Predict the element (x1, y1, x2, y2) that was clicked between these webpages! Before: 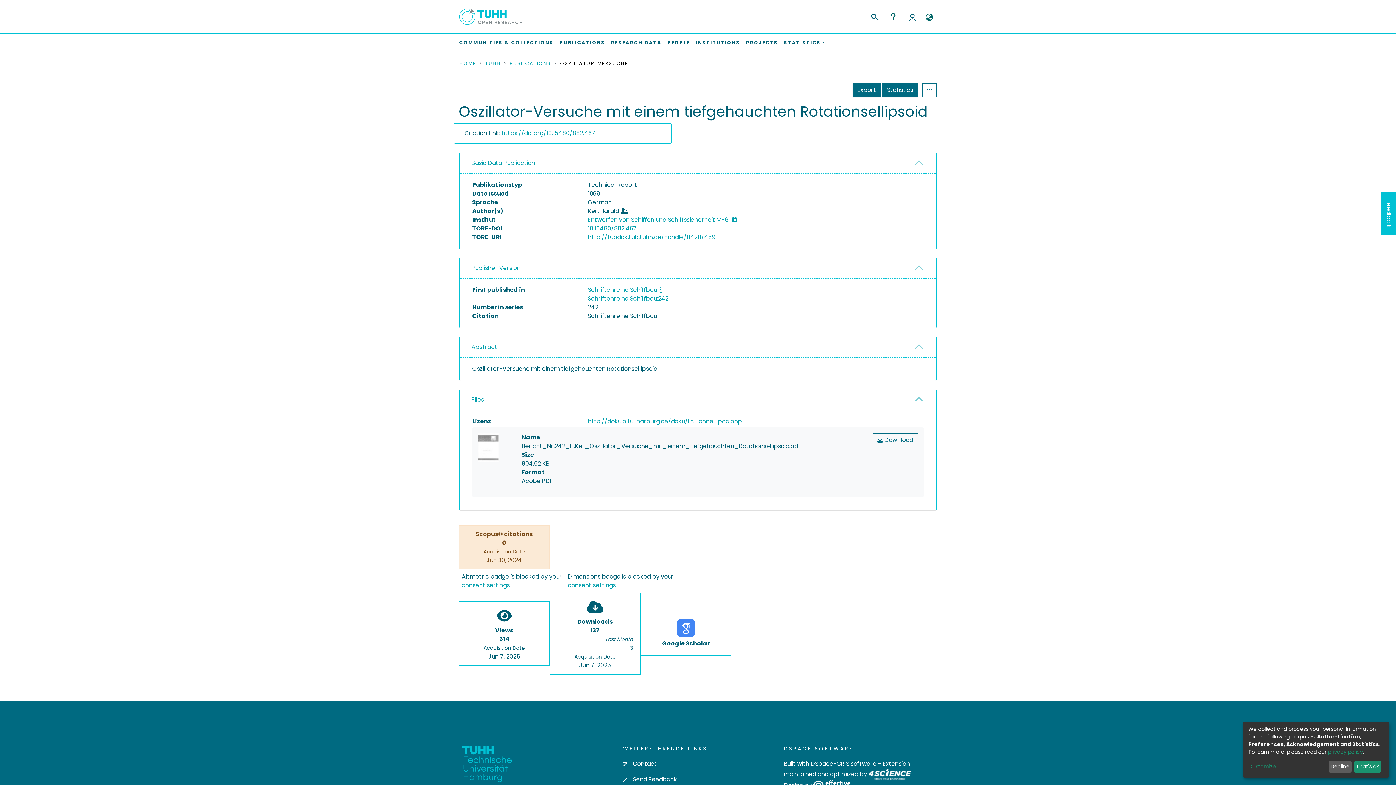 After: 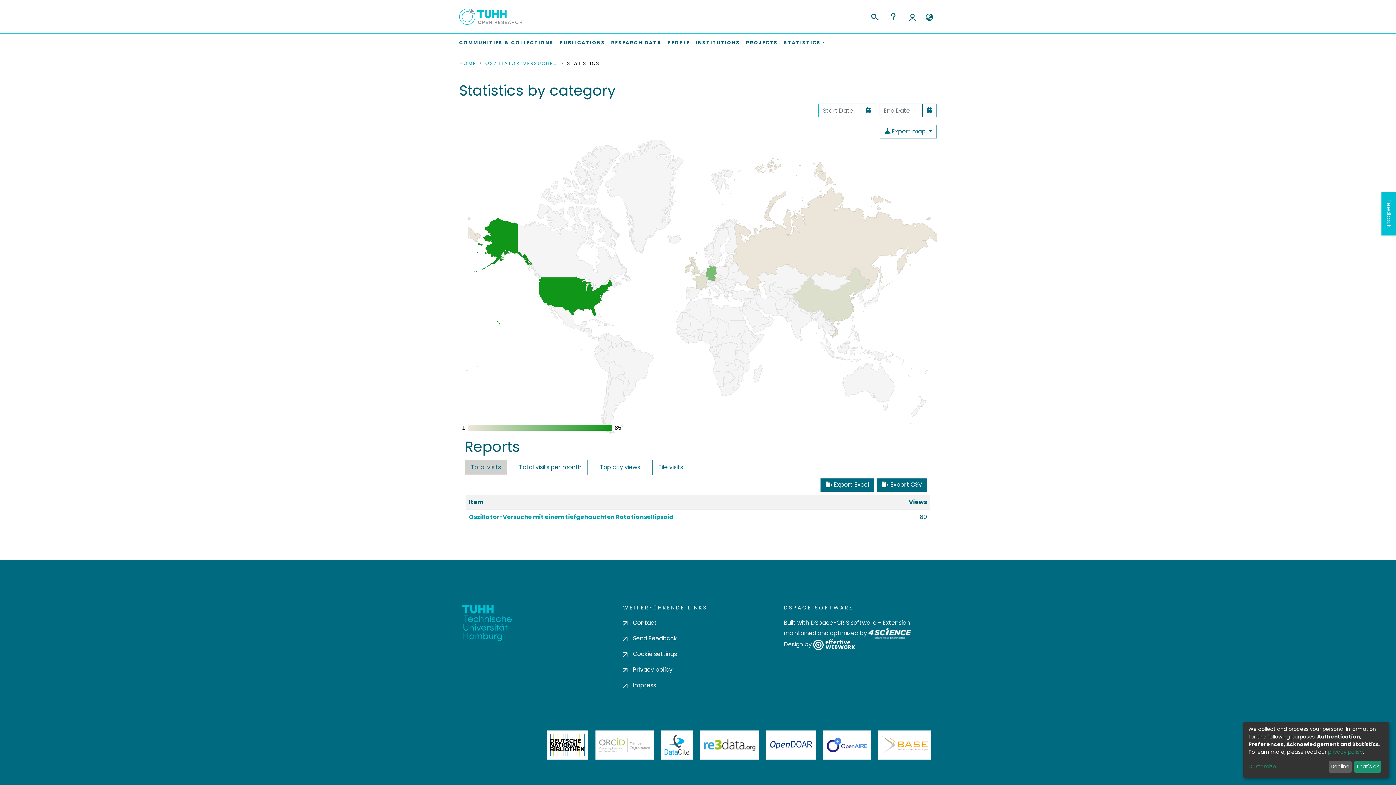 Action: label: Statistics bbox: (882, 61, 918, 74)